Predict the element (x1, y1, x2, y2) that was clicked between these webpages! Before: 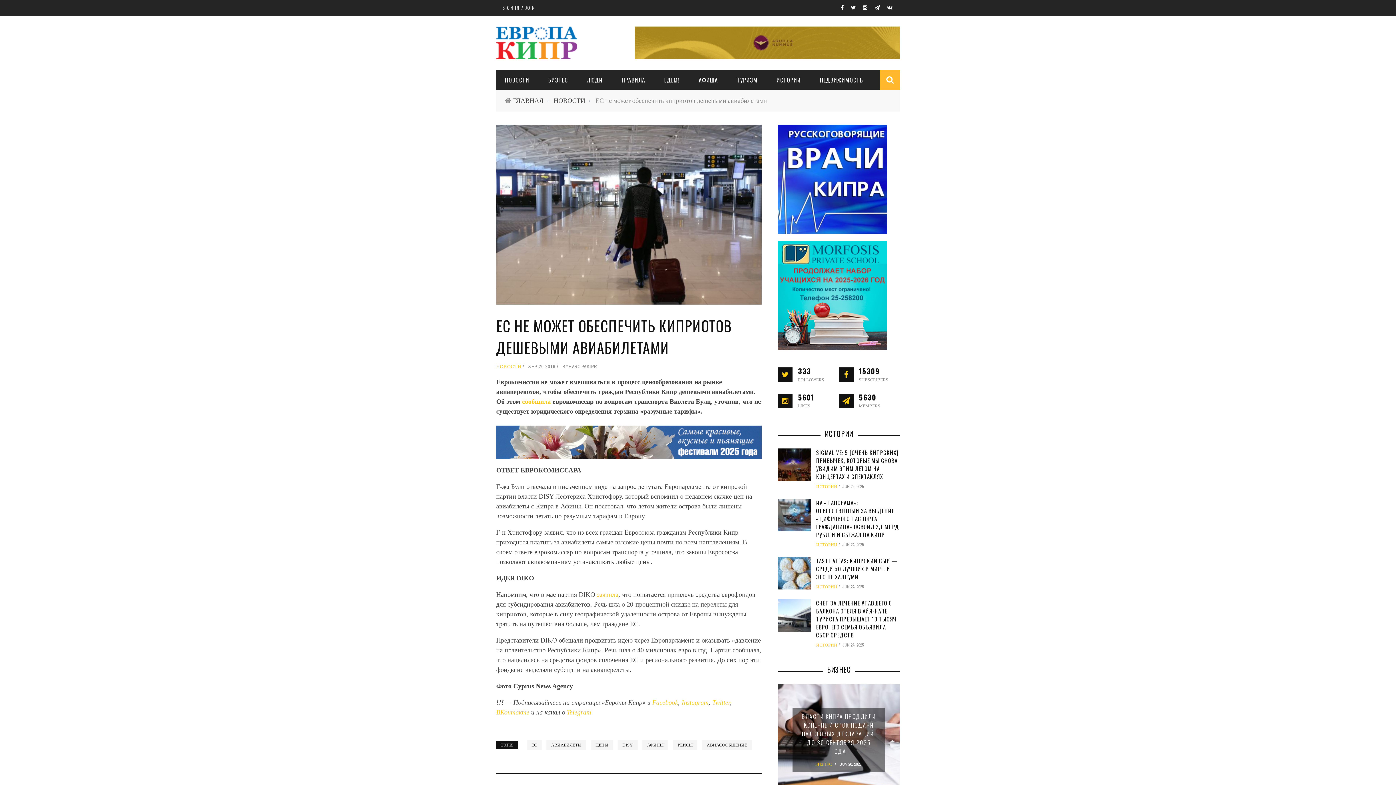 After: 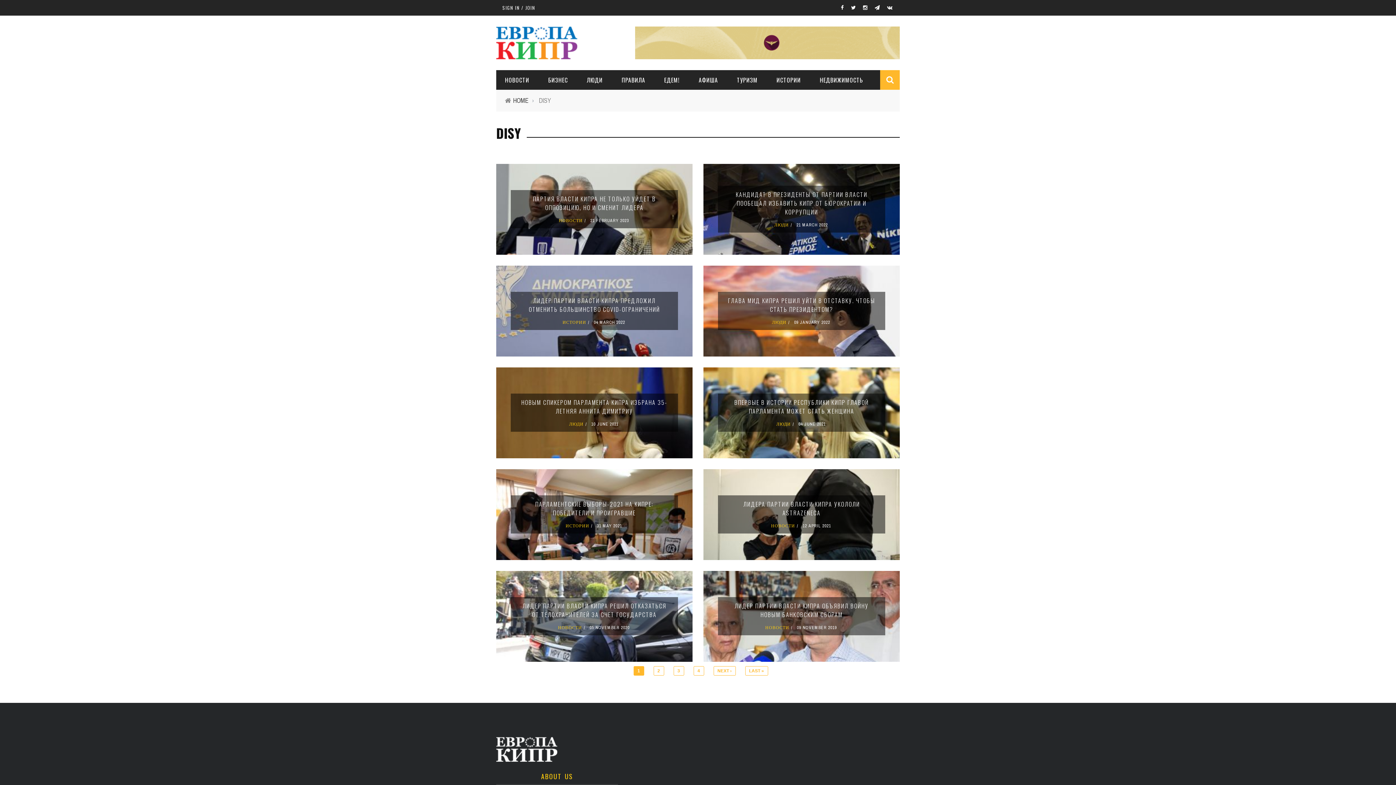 Action: bbox: (617, 740, 637, 750) label: DISY